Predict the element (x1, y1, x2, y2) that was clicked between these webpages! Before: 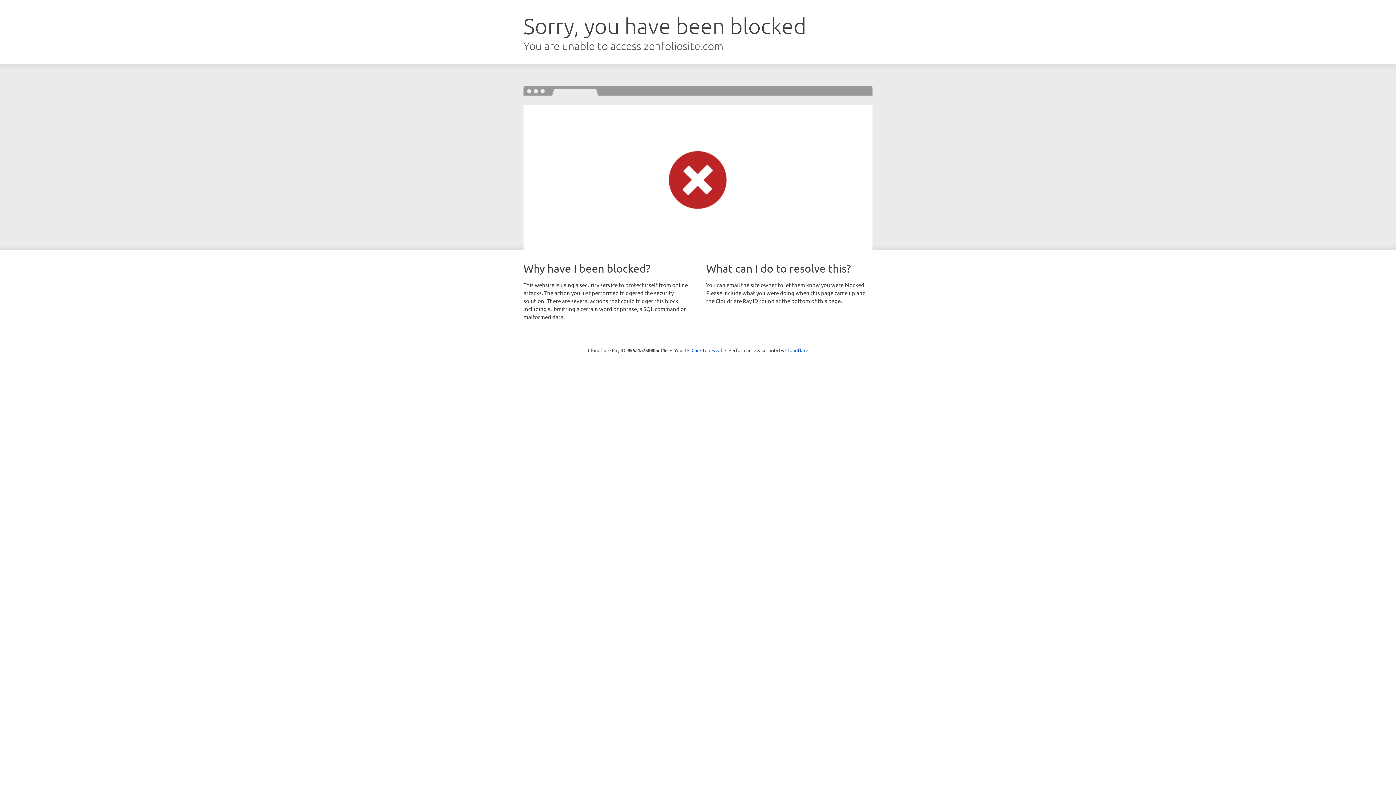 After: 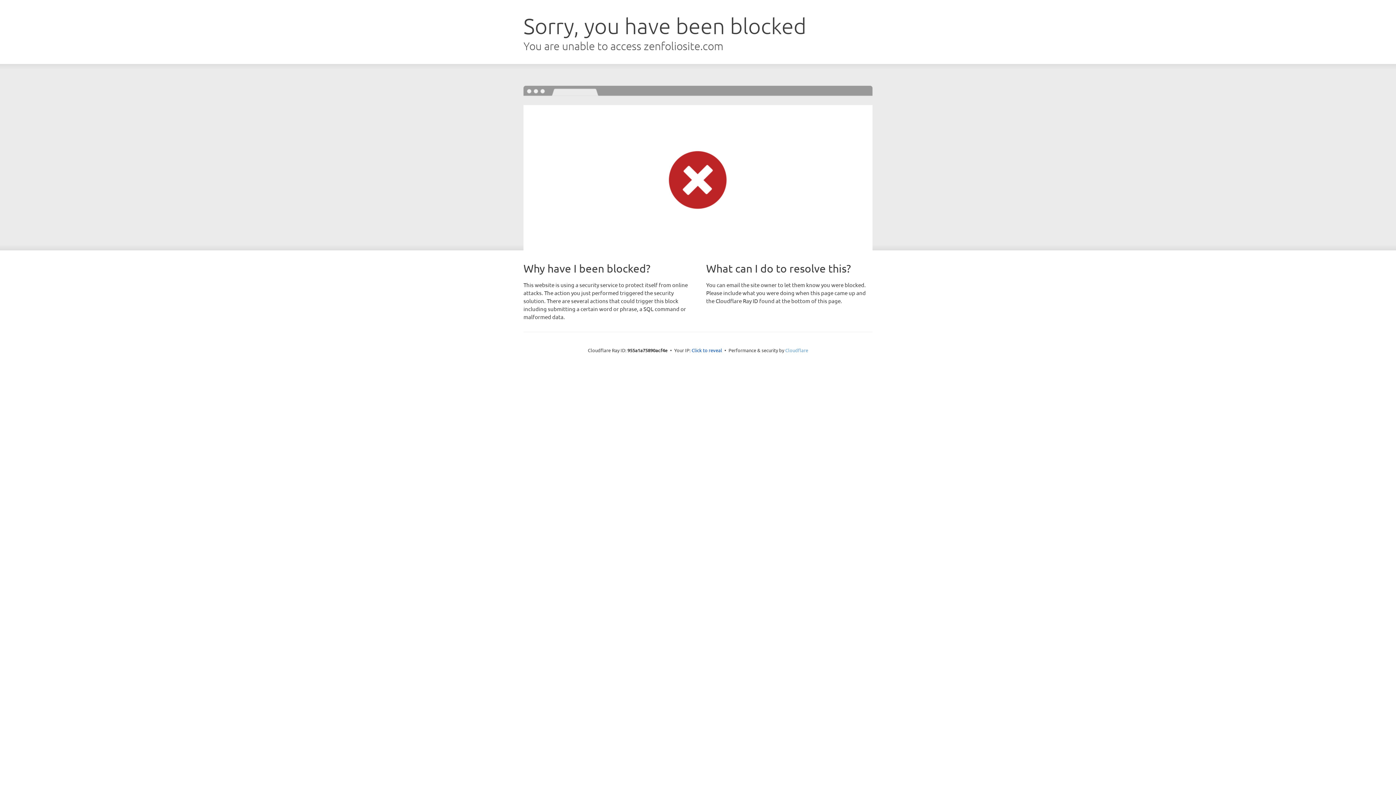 Action: bbox: (785, 347, 808, 353) label: Cloudflare